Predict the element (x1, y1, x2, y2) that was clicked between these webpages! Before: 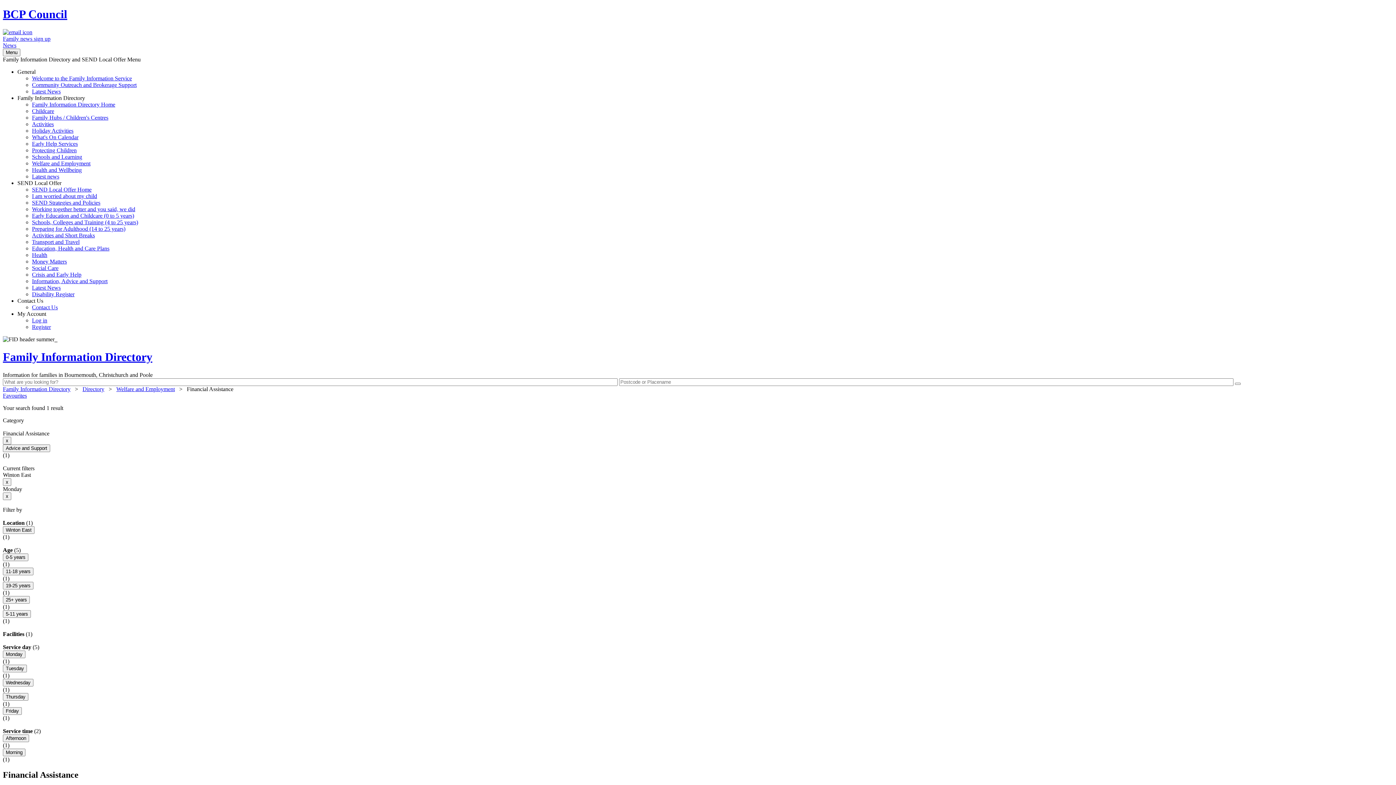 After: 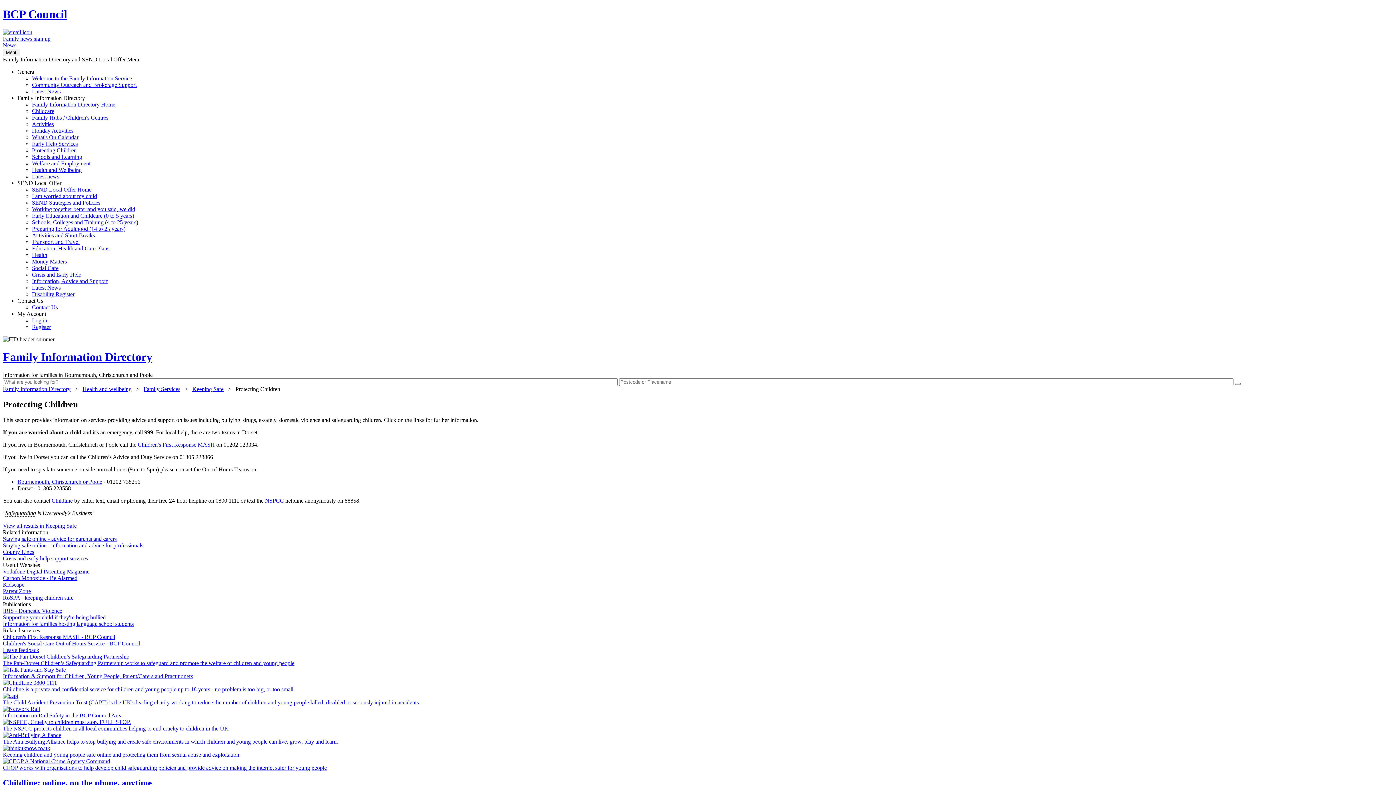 Action: bbox: (32, 147, 76, 153) label: Protecting Children